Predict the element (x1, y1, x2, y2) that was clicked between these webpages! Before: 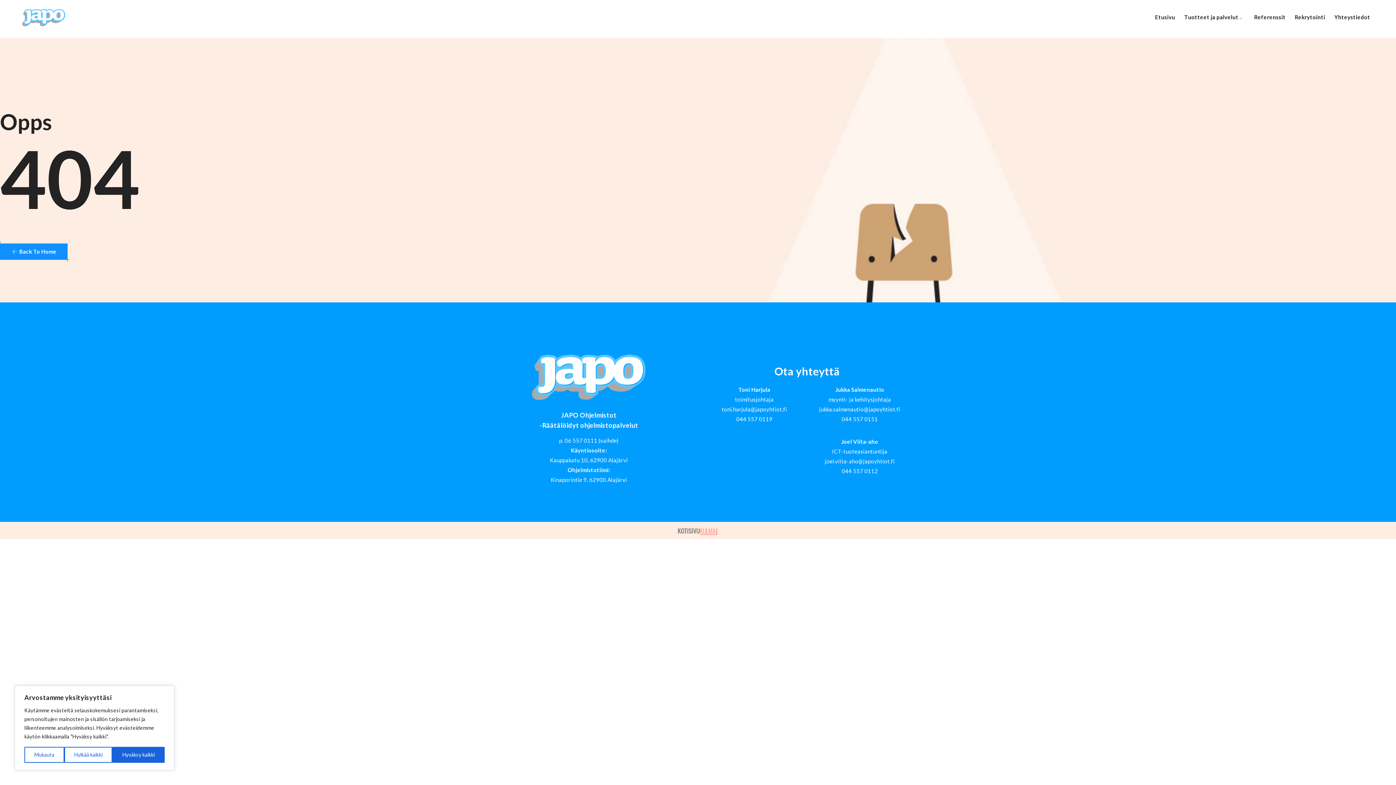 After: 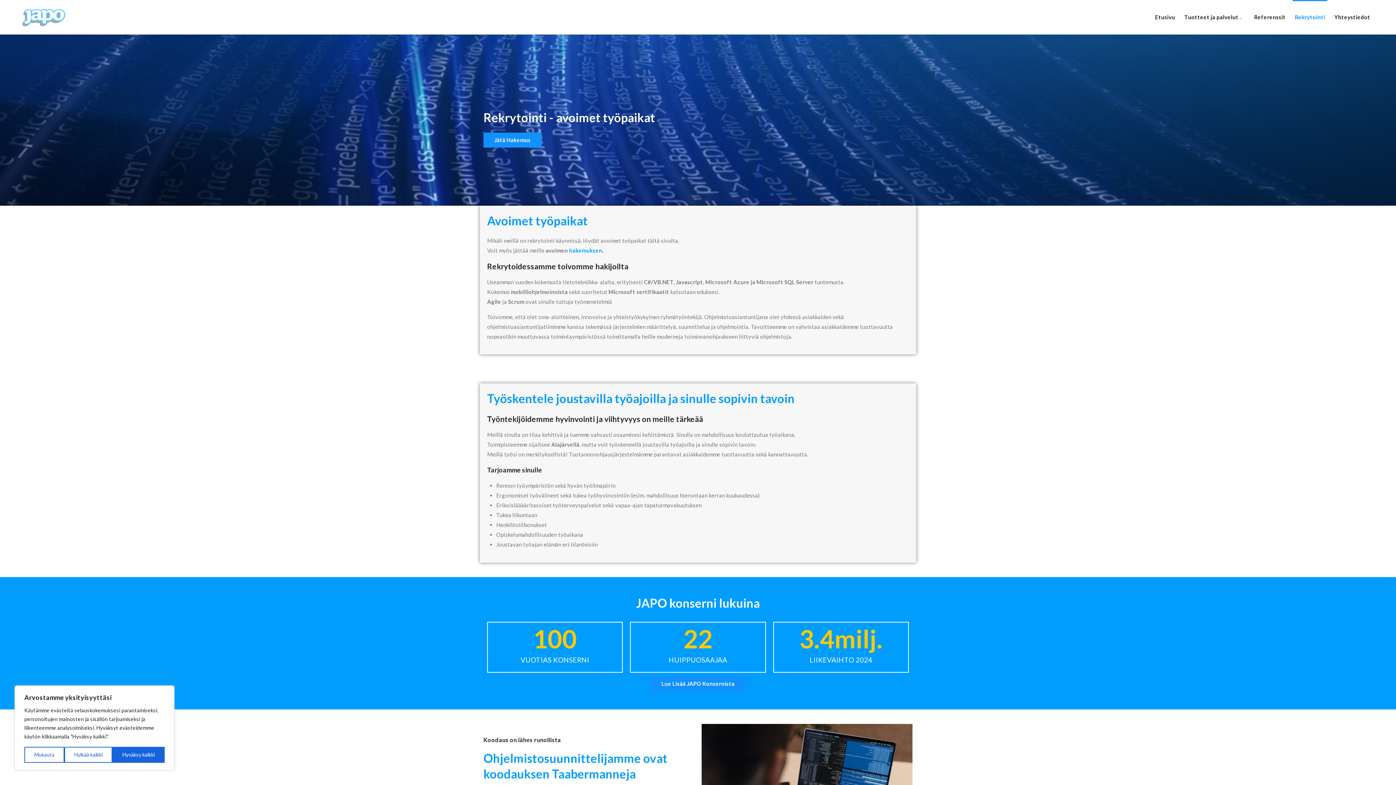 Action: label: Rekrytointi bbox: (1291, 0, 1329, 34)